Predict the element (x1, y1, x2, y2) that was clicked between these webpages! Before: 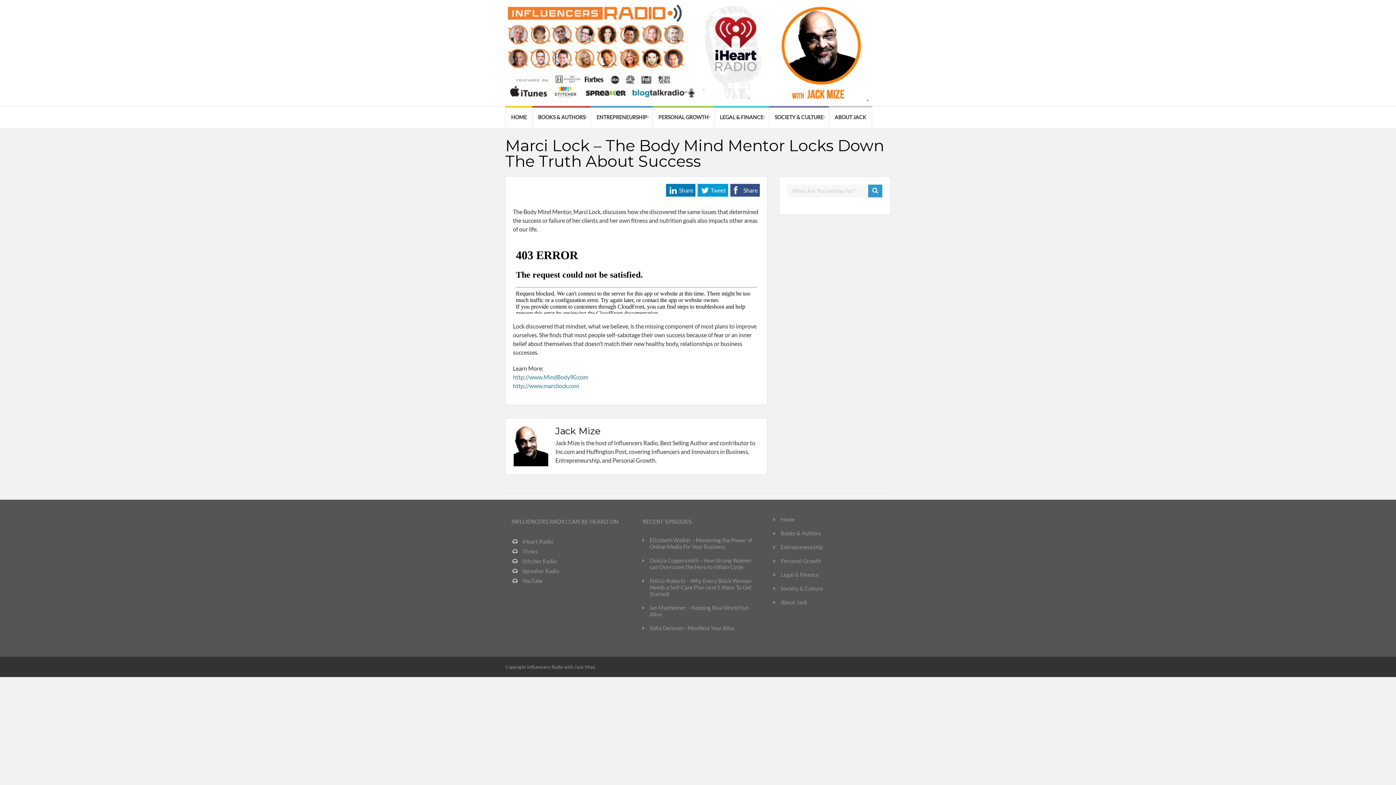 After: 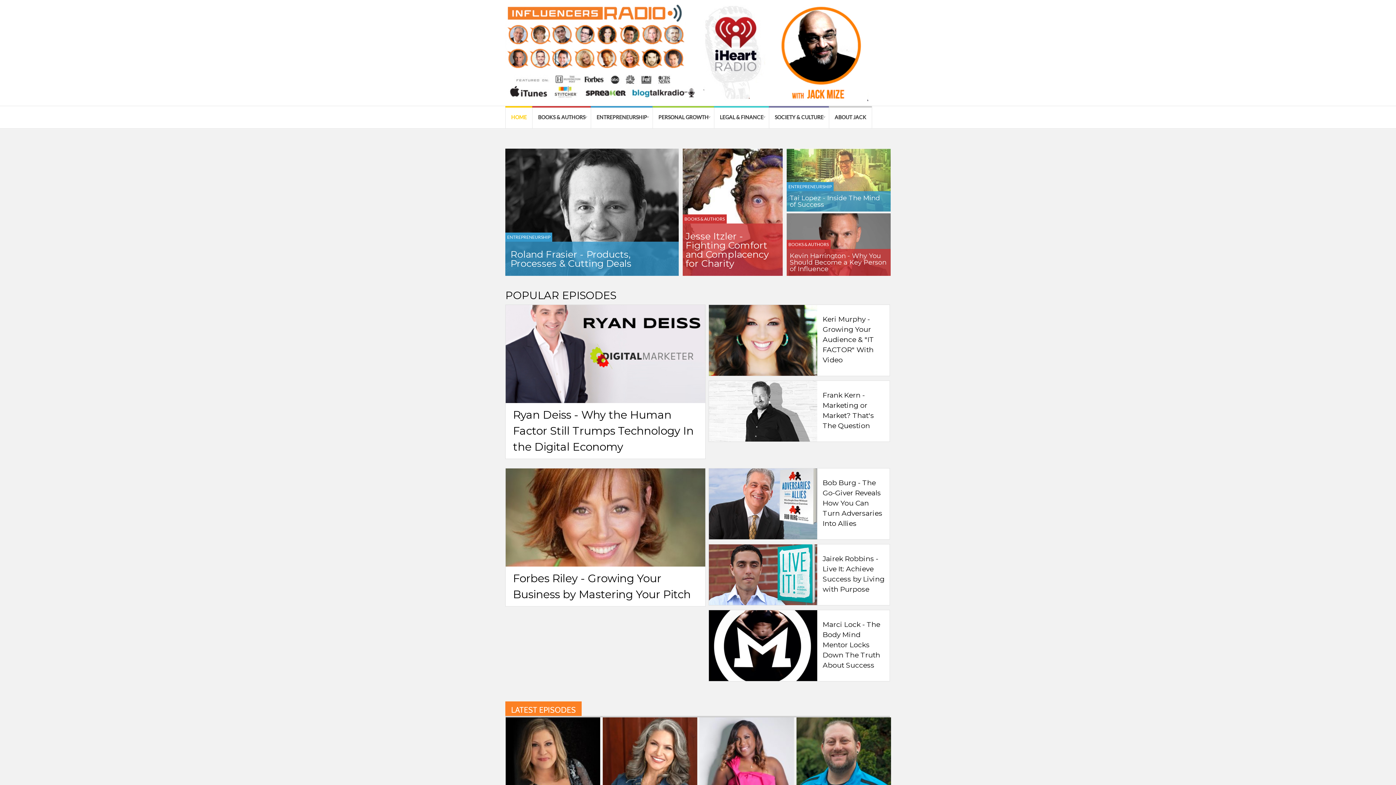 Action: label: HOME bbox: (505, 106, 532, 128)